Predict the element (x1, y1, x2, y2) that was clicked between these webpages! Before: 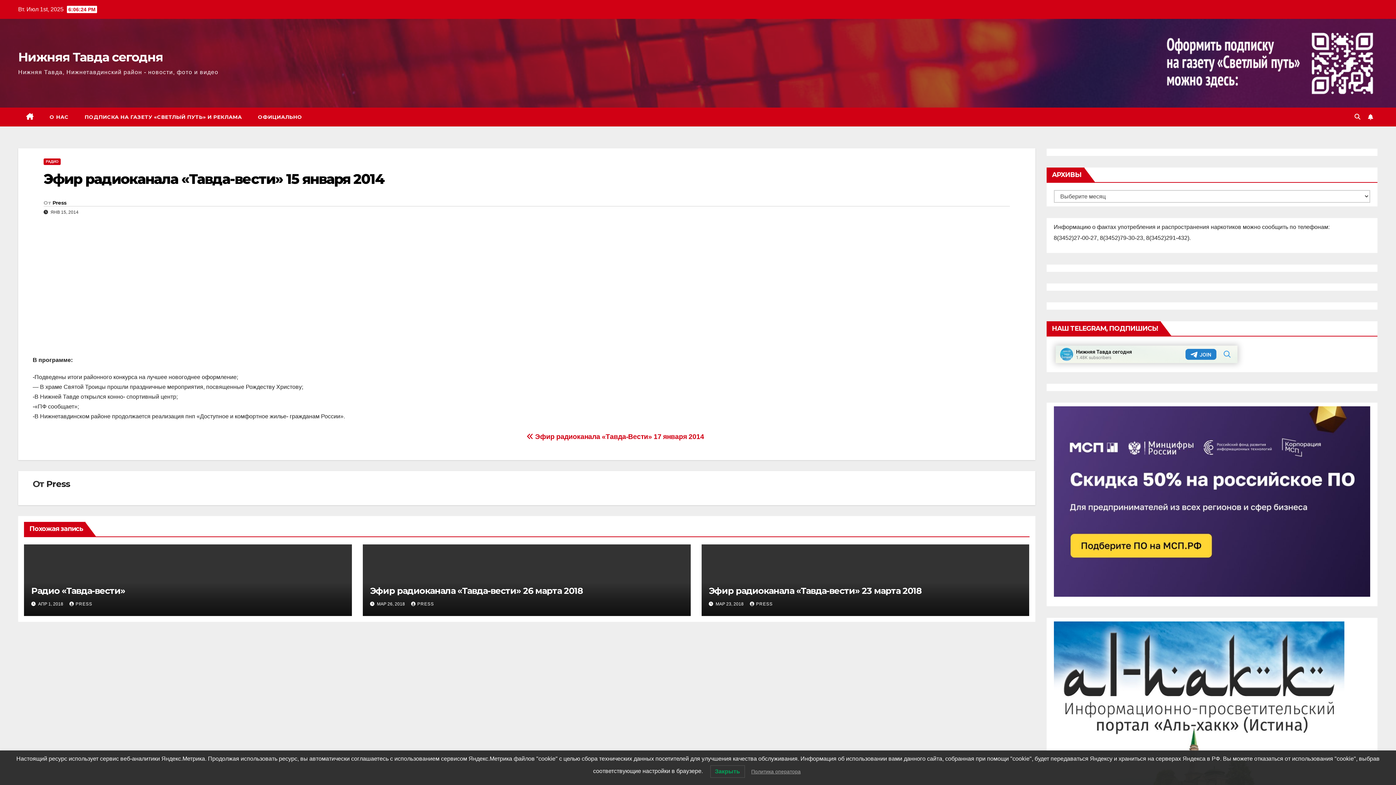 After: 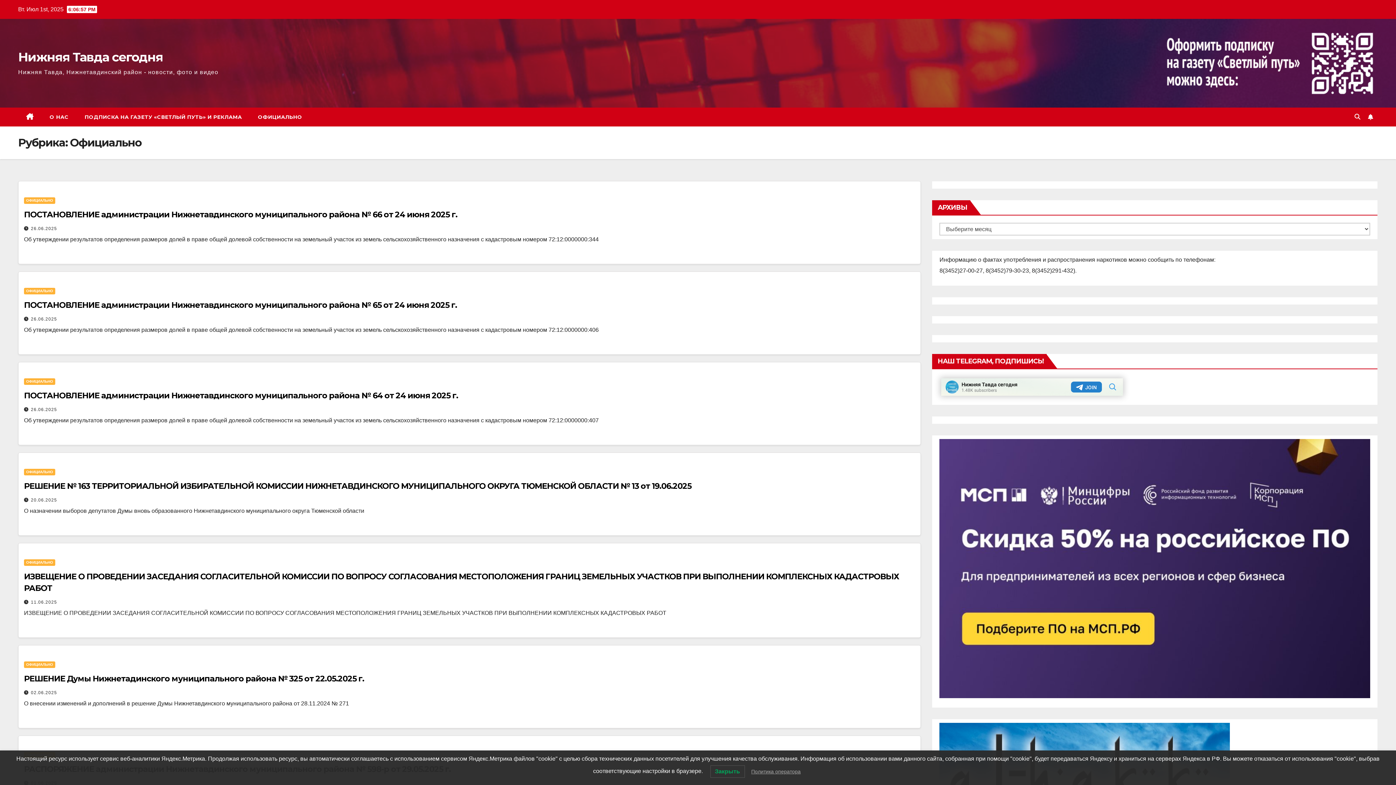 Action: bbox: (250, 107, 310, 126) label: ОФИЦИАЛЬНО